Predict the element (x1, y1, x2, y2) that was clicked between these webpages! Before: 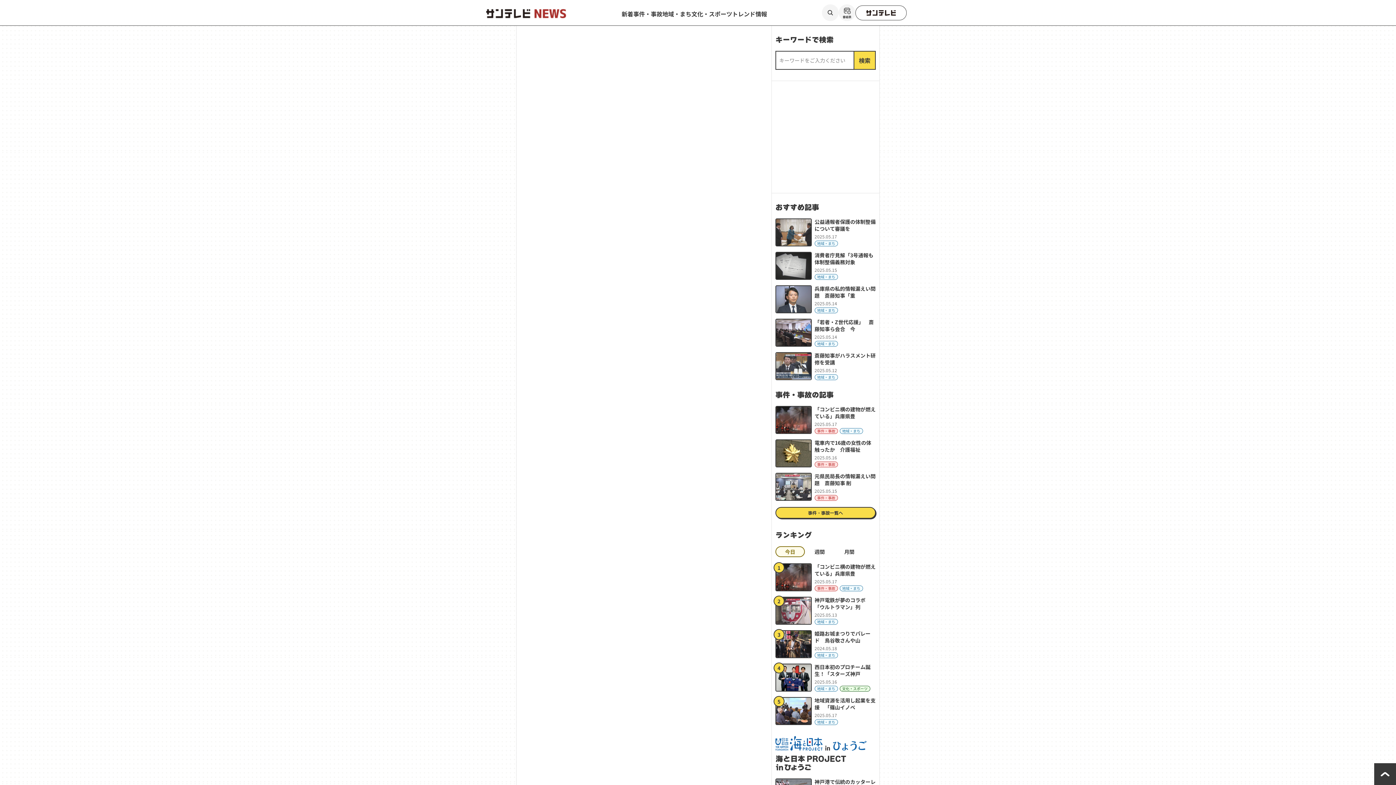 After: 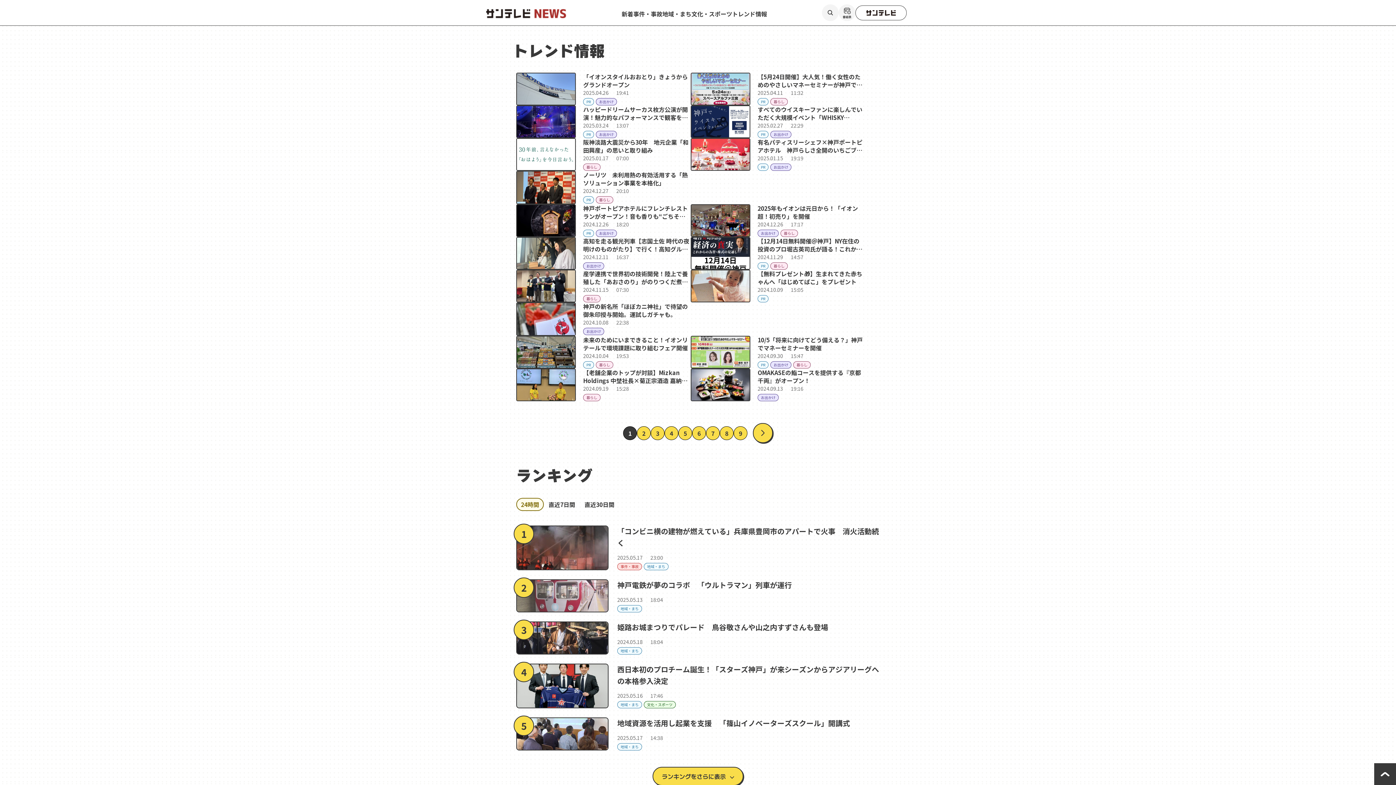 Action: label: トレンド情報 bbox: (732, 9, 767, 18)